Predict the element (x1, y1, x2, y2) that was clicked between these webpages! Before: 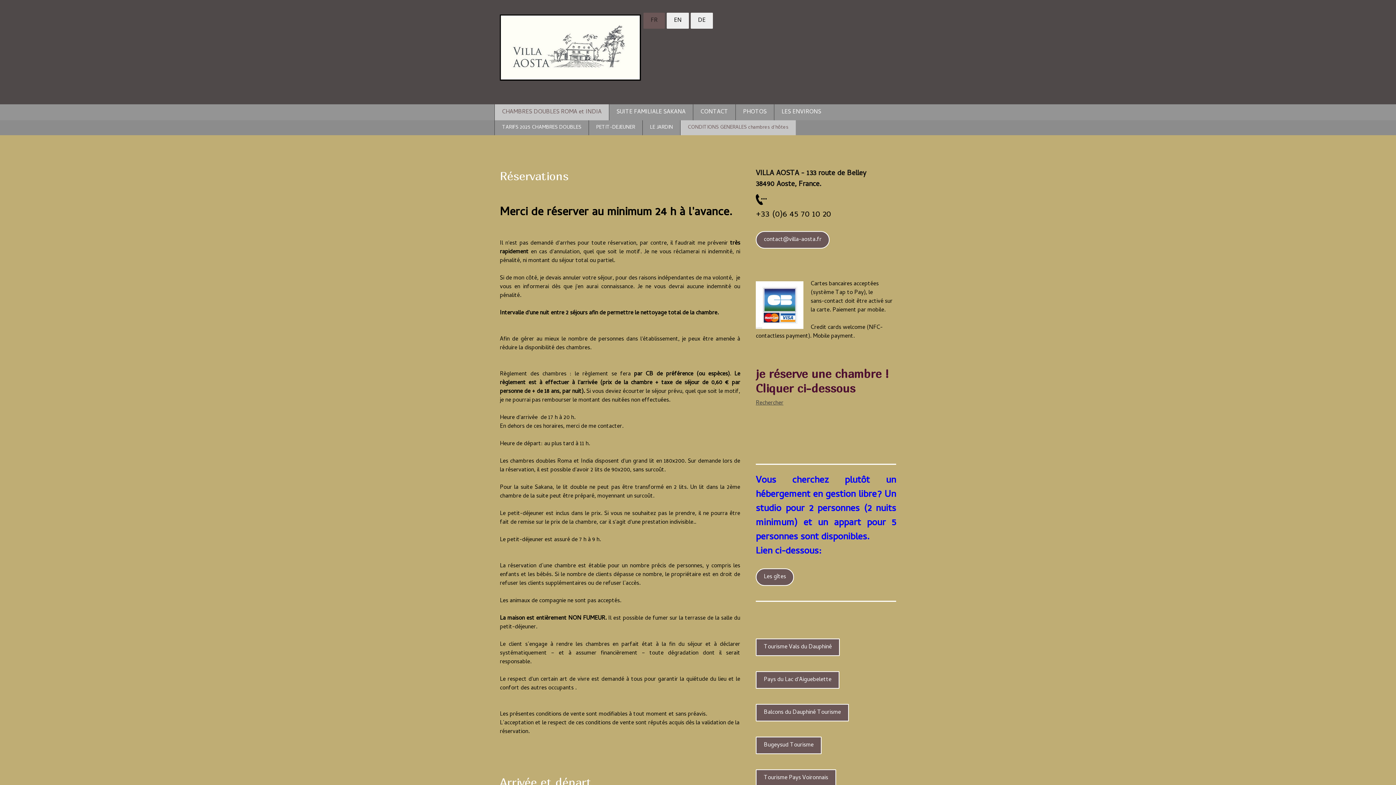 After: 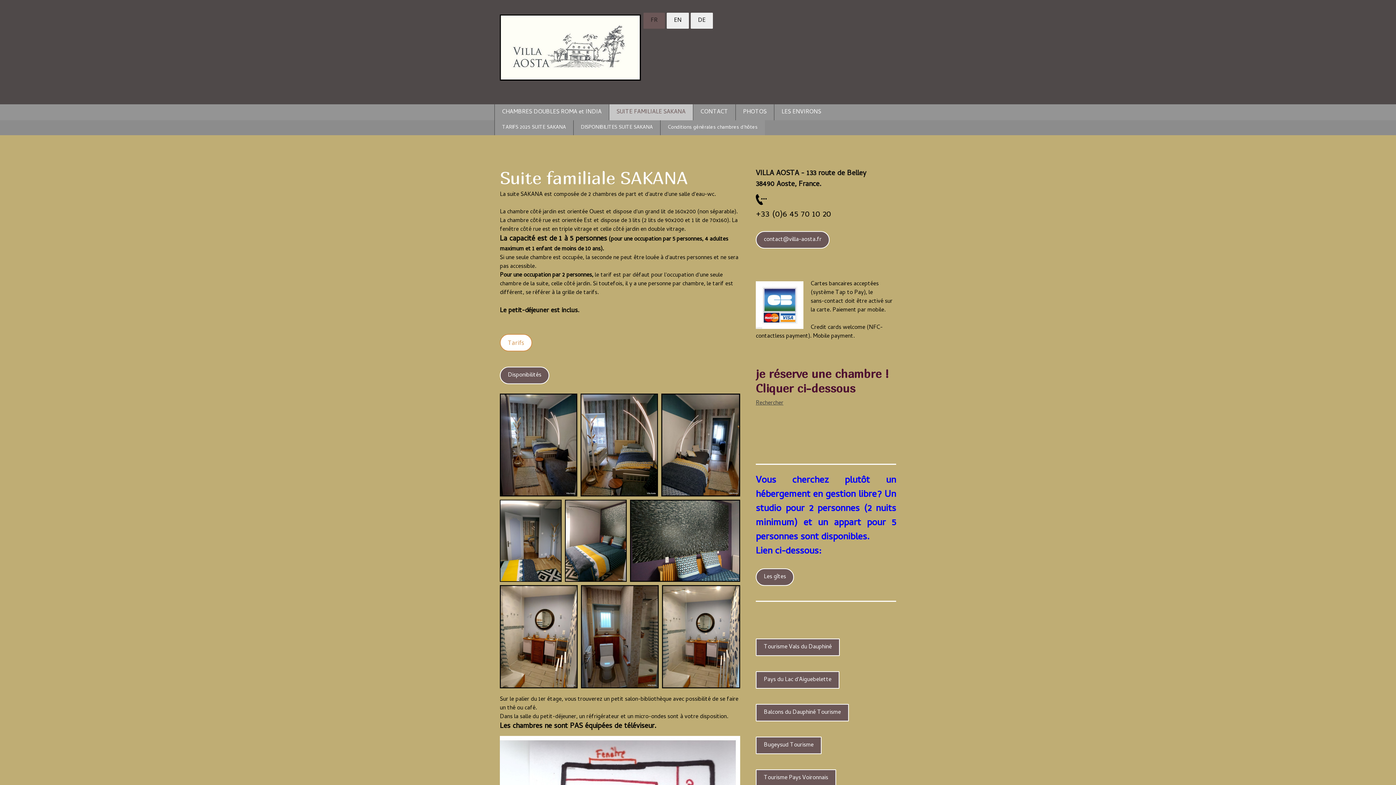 Action: label: SUITE FAMILIALE SAKANA bbox: (609, 104, 693, 120)